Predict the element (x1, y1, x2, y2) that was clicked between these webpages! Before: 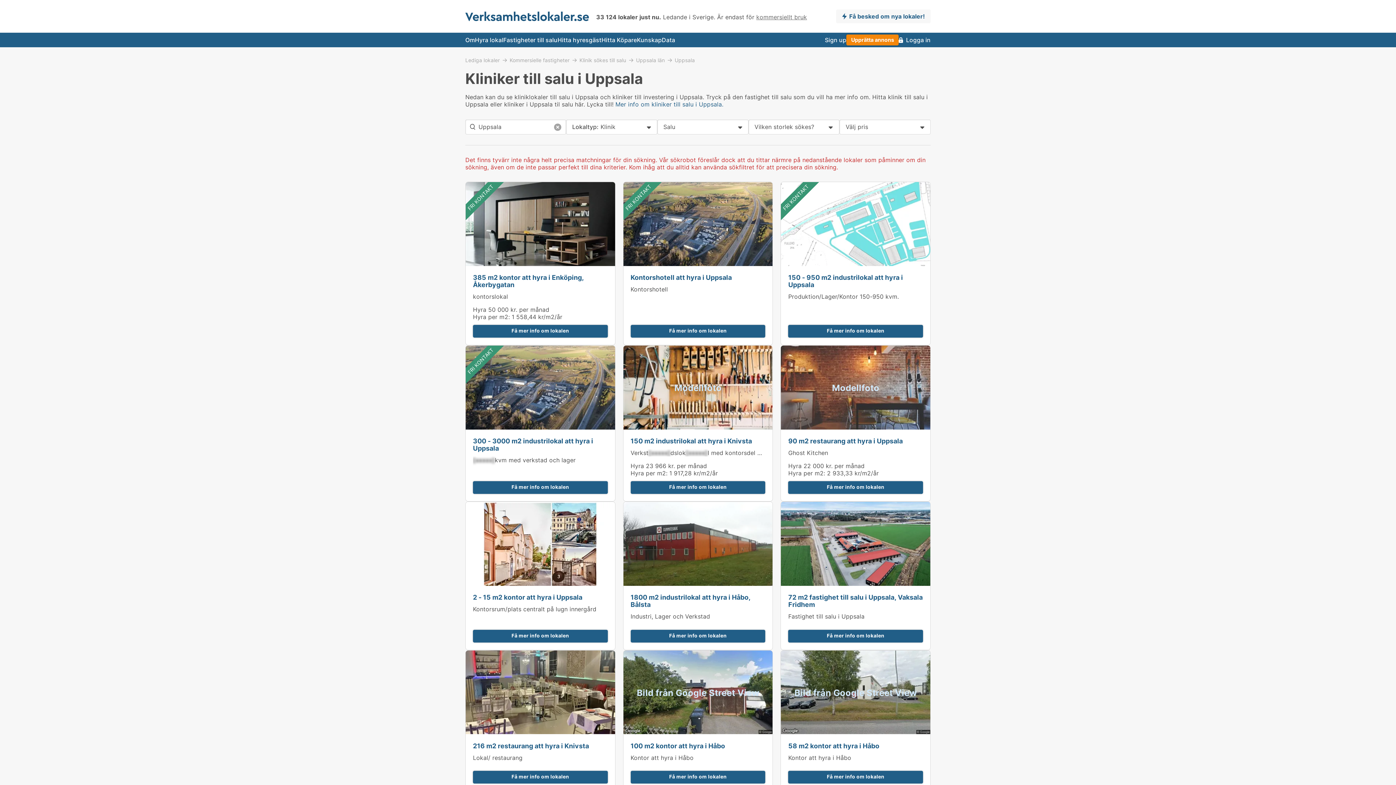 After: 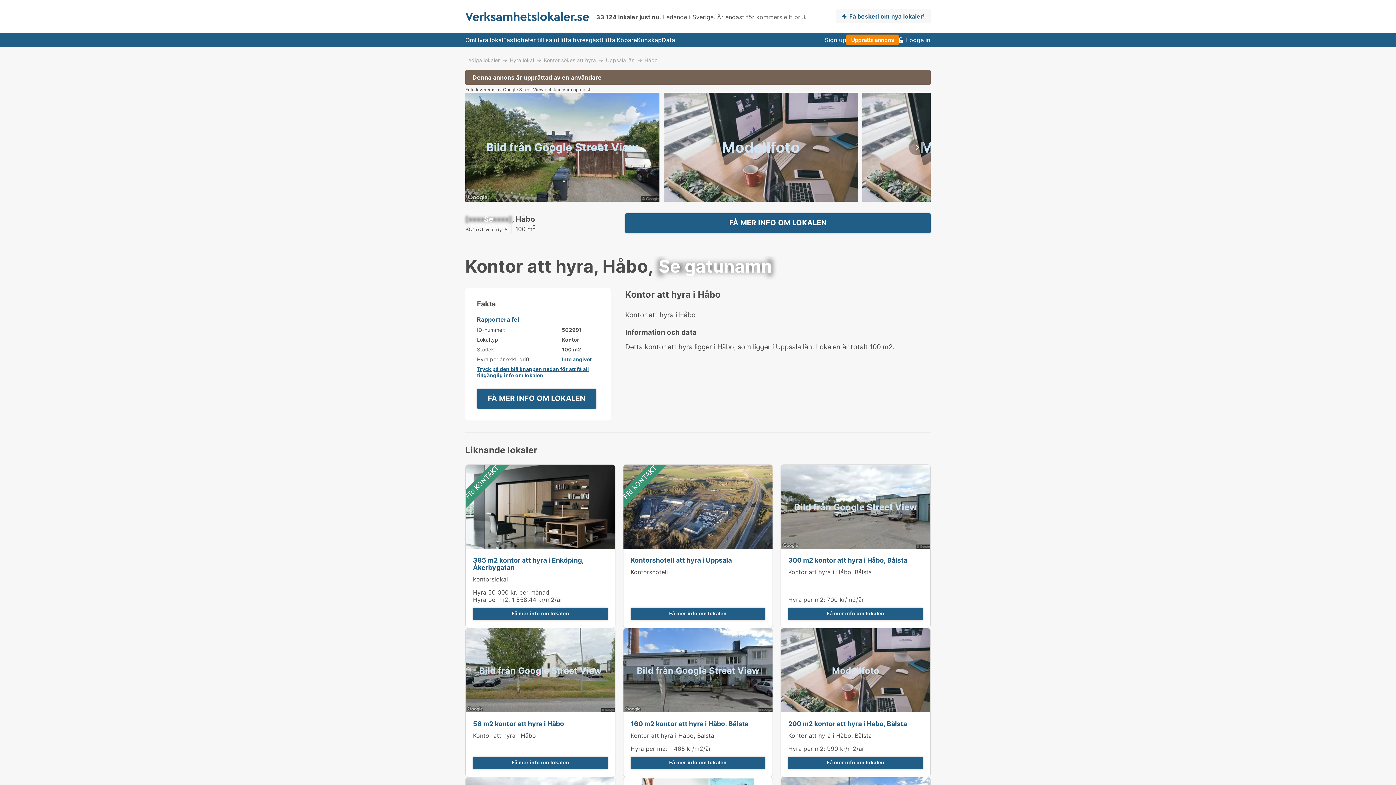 Action: label: Kontor att hyra i Håbo bbox: (630, 754, 693, 761)